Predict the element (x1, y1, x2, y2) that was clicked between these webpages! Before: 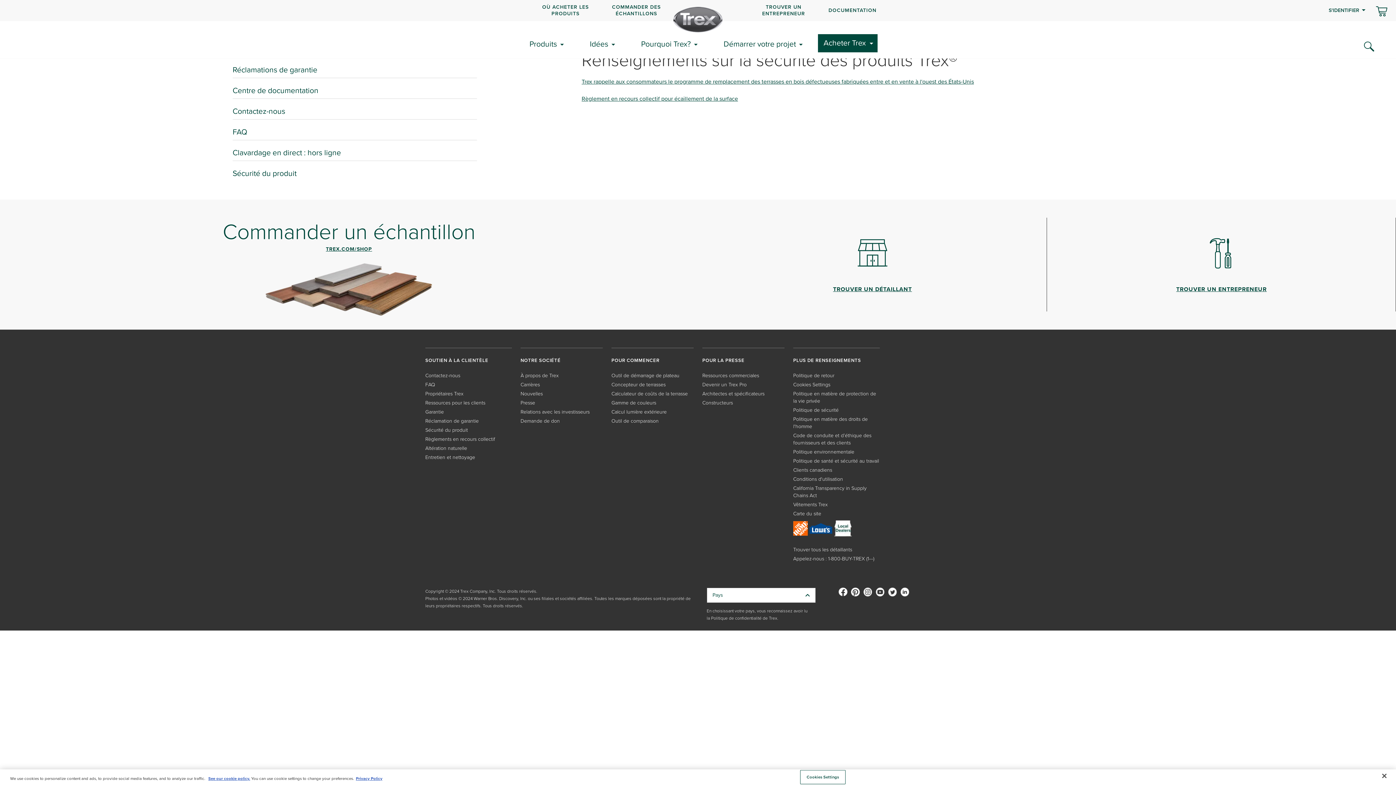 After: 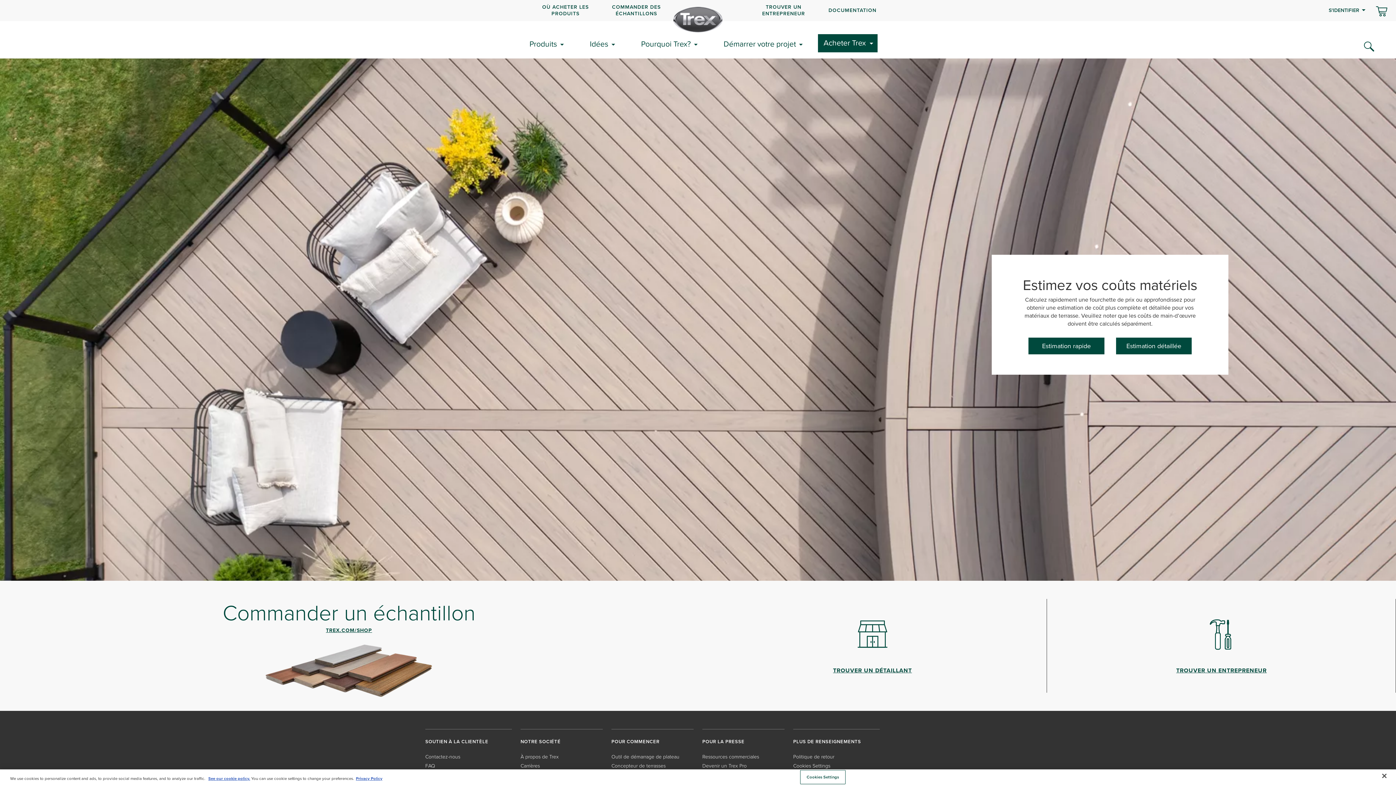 Action: bbox: (611, 390, 688, 397) label: Calculateur de coûts de la terrasse